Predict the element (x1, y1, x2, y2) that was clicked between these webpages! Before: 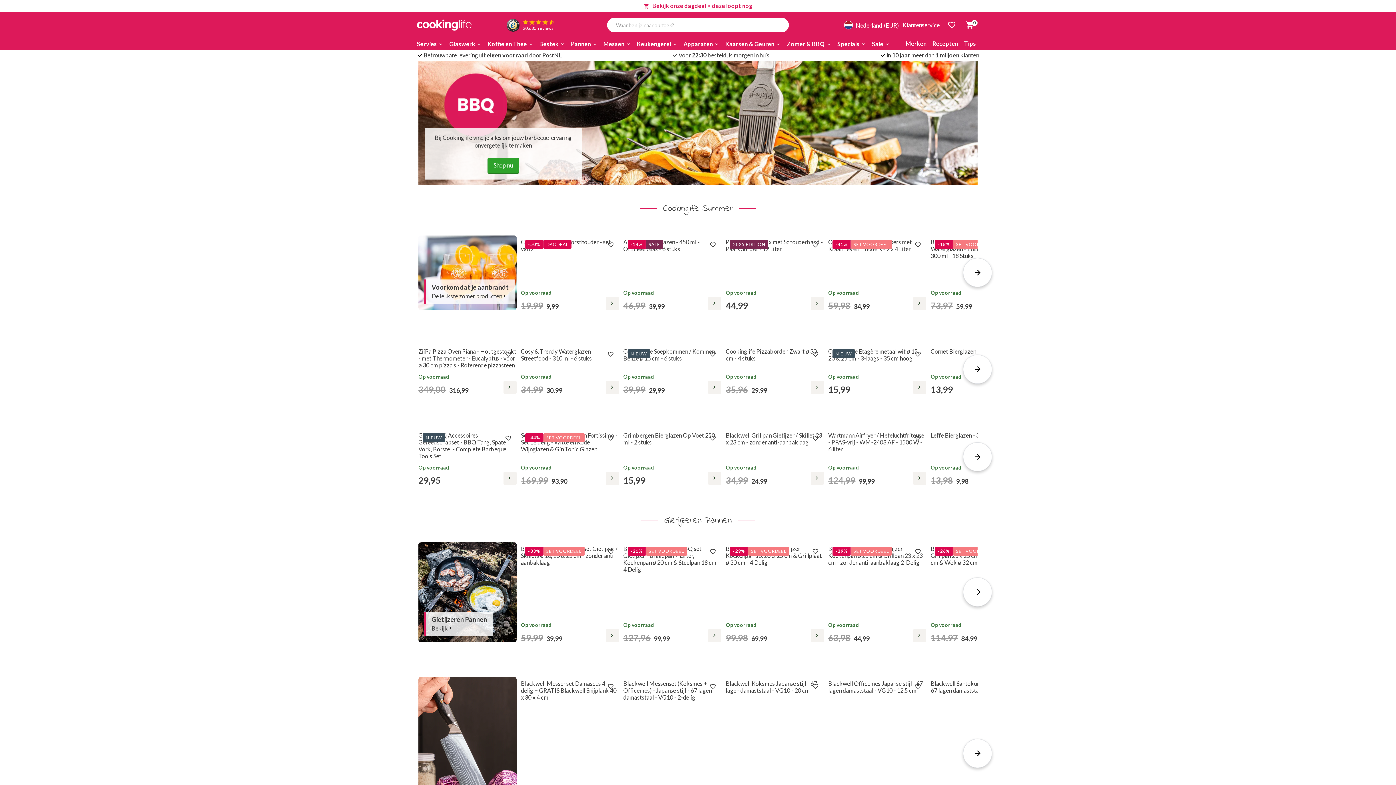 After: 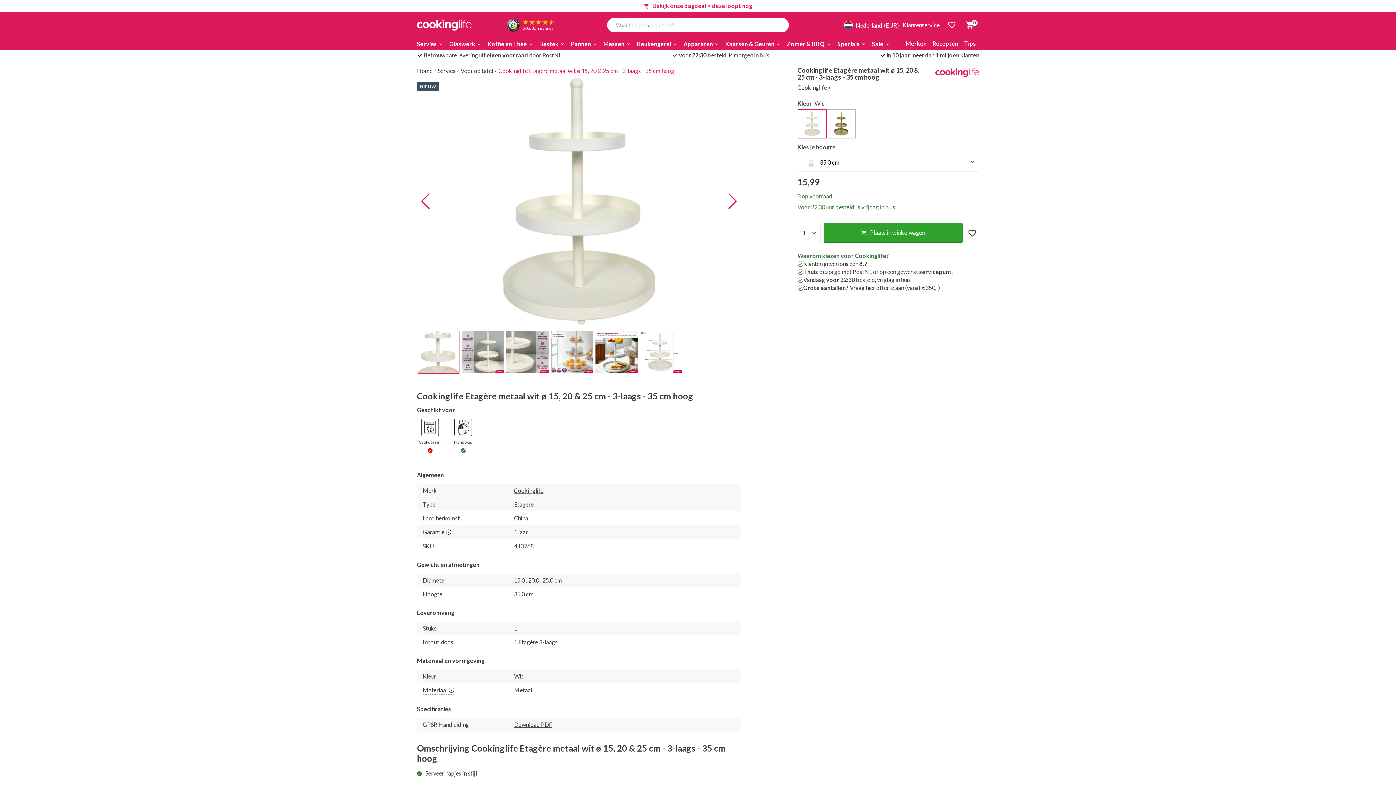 Action: bbox: (913, 381, 926, 394)